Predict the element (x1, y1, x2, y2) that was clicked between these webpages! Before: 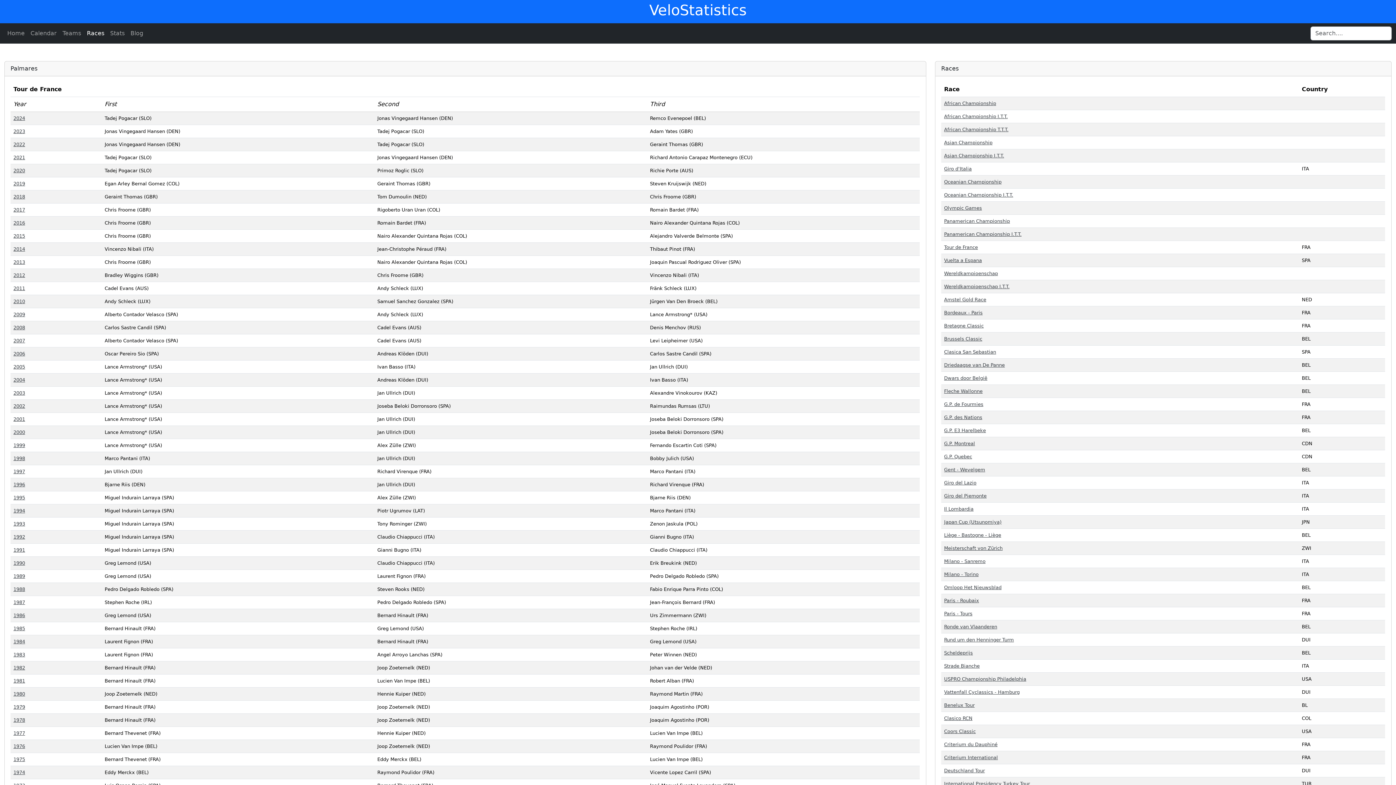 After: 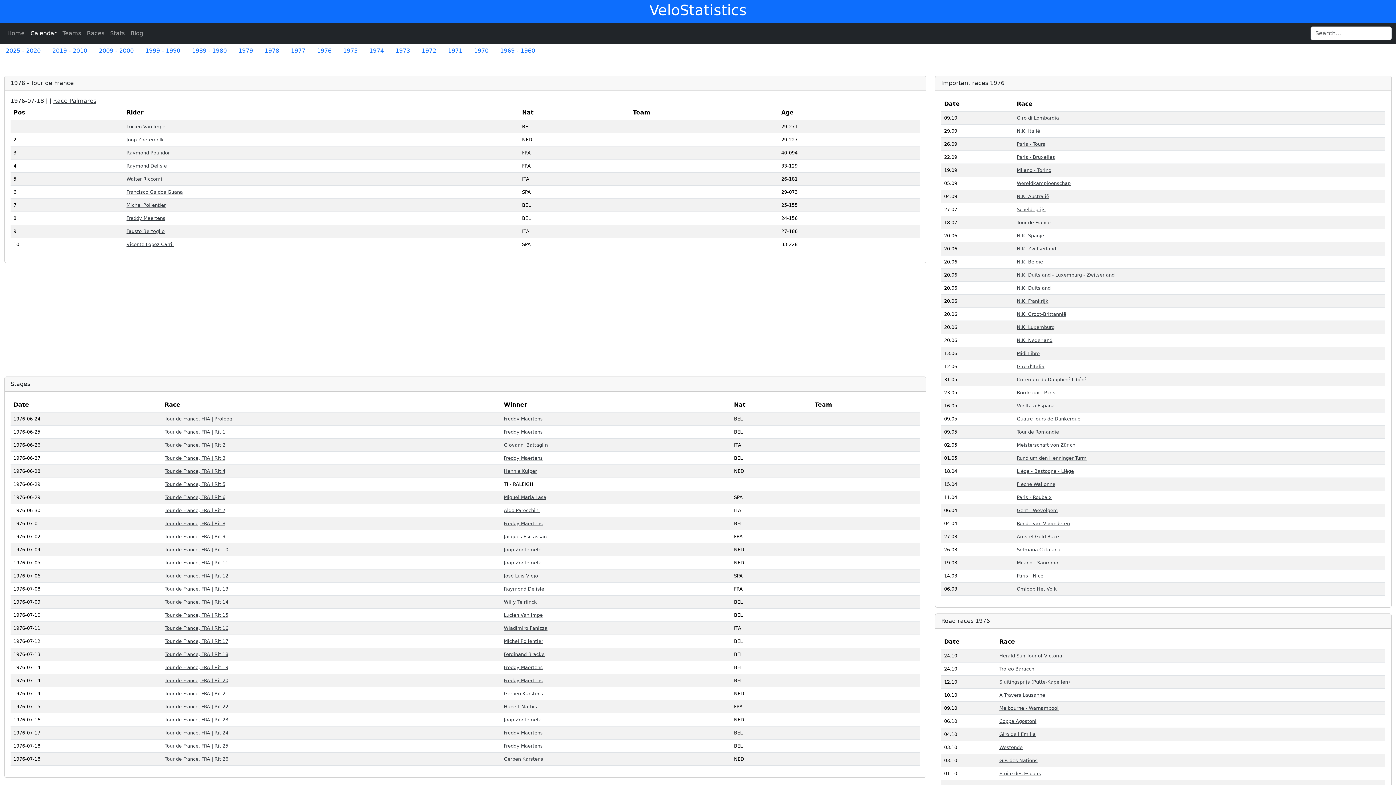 Action: label: 1976 bbox: (13, 744, 25, 749)